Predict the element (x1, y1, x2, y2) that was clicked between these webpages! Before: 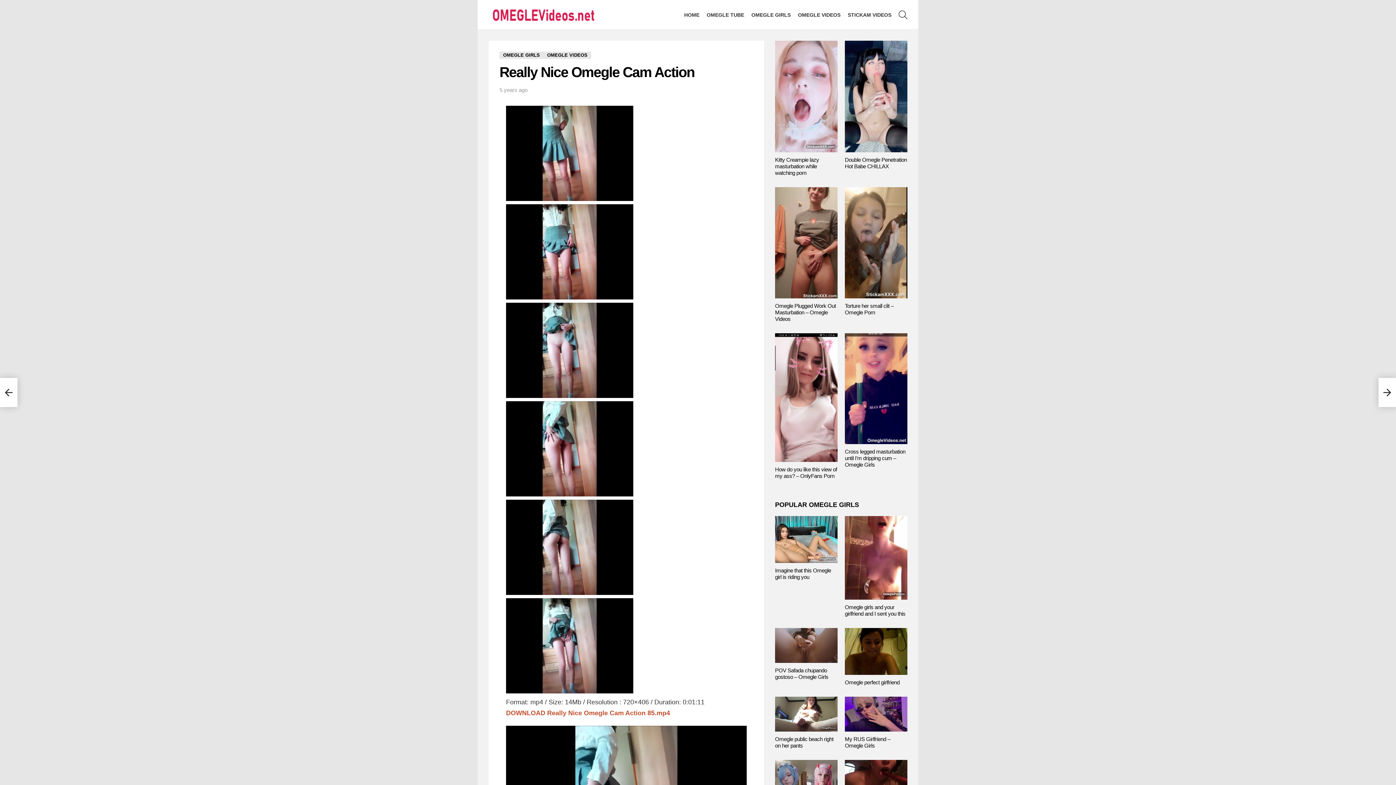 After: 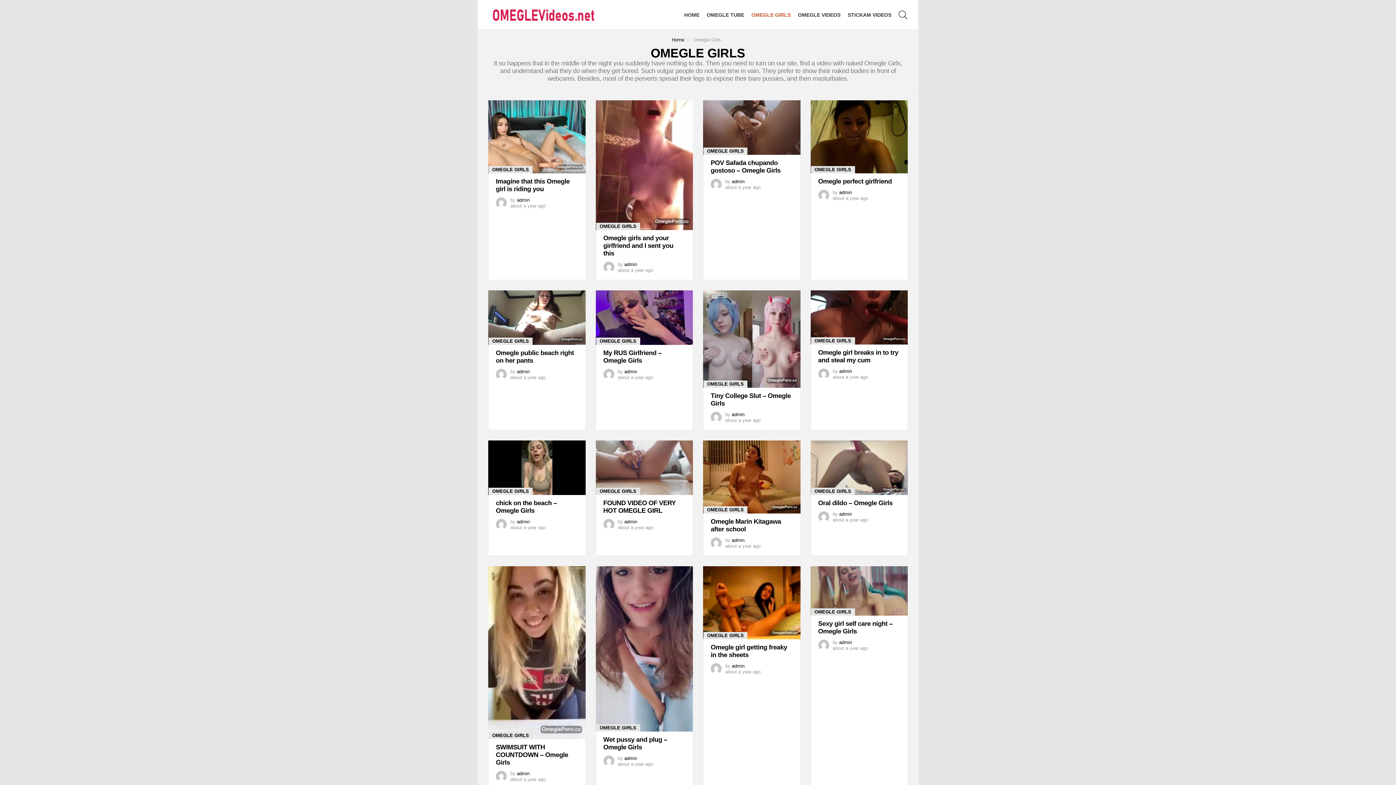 Action: label: OMEGLE GIRLS bbox: (748, 9, 794, 20)